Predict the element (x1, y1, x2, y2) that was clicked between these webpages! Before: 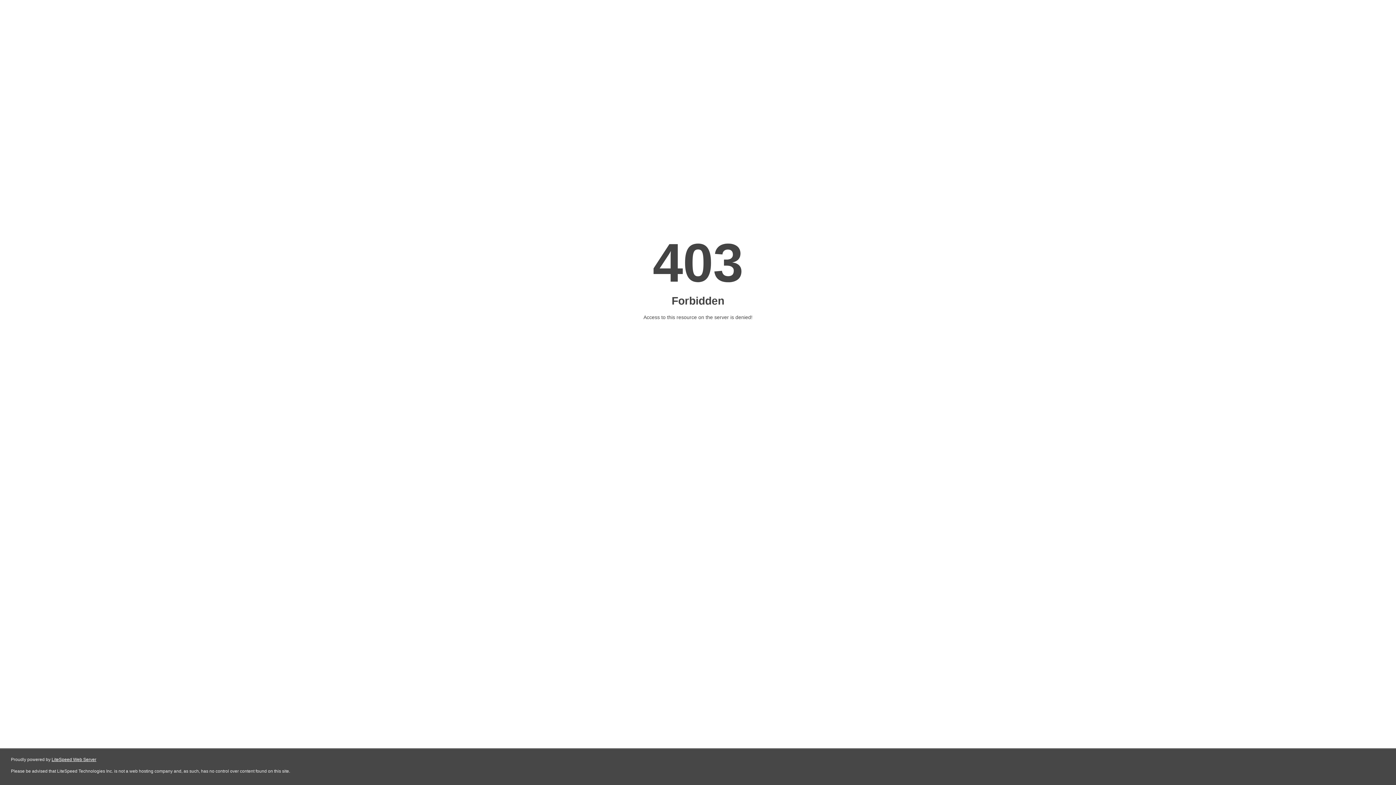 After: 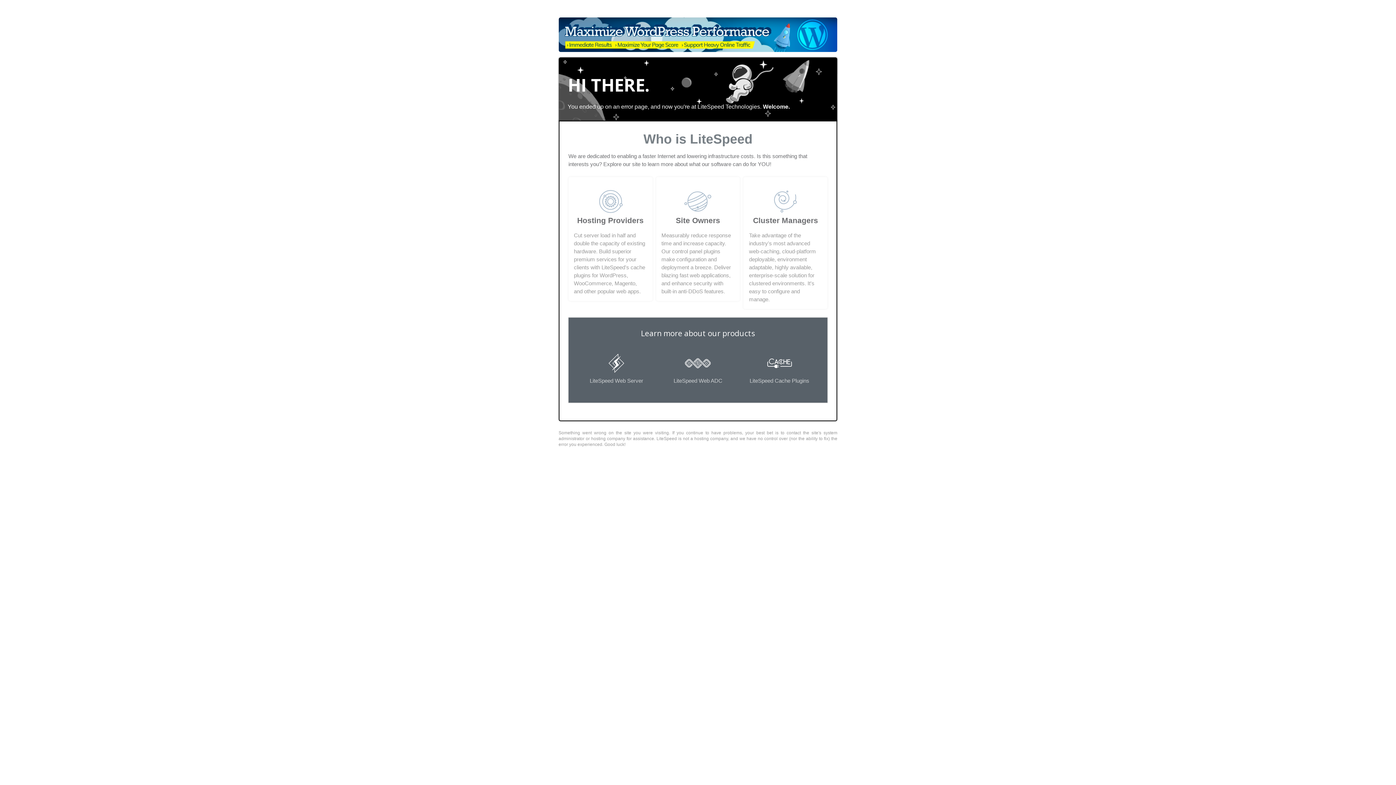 Action: bbox: (51, 757, 96, 762) label: LiteSpeed Web Server